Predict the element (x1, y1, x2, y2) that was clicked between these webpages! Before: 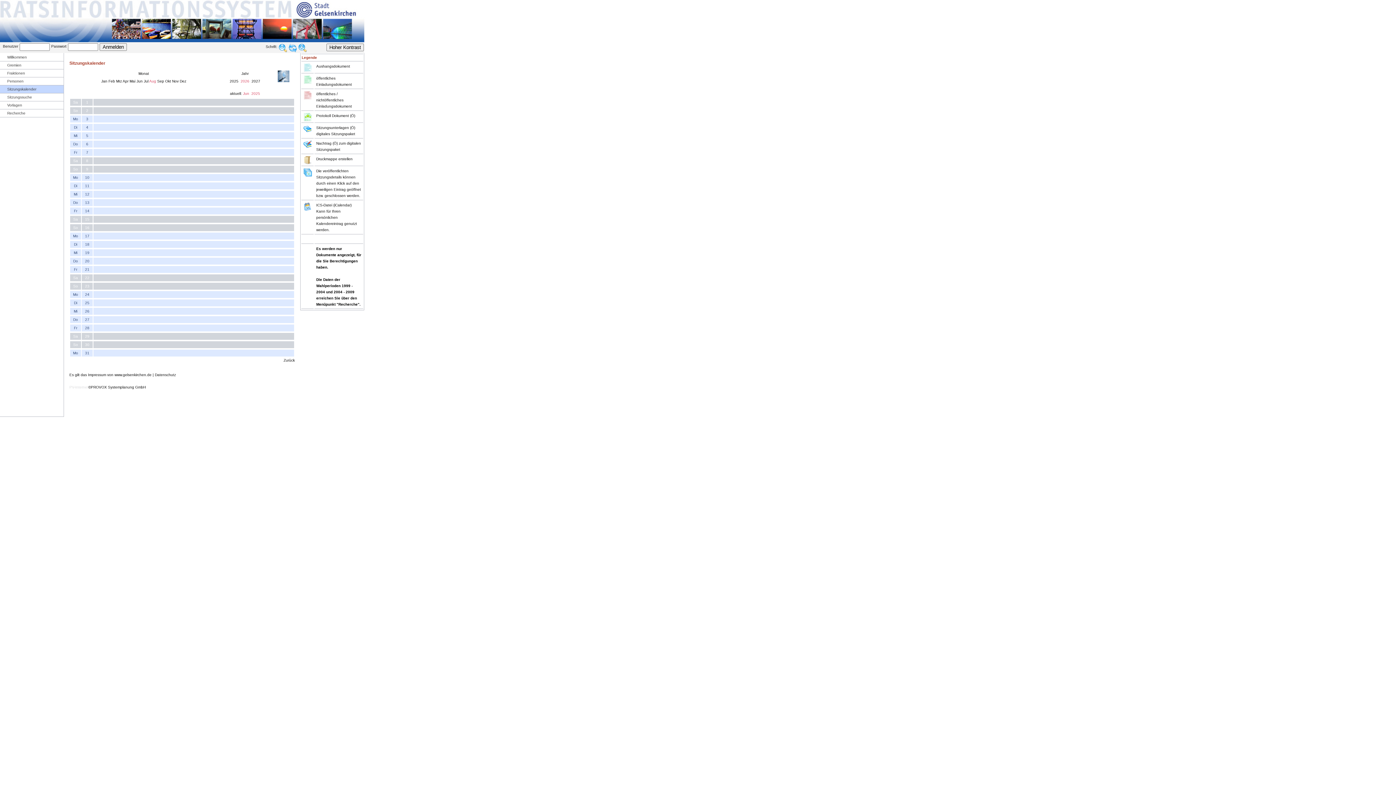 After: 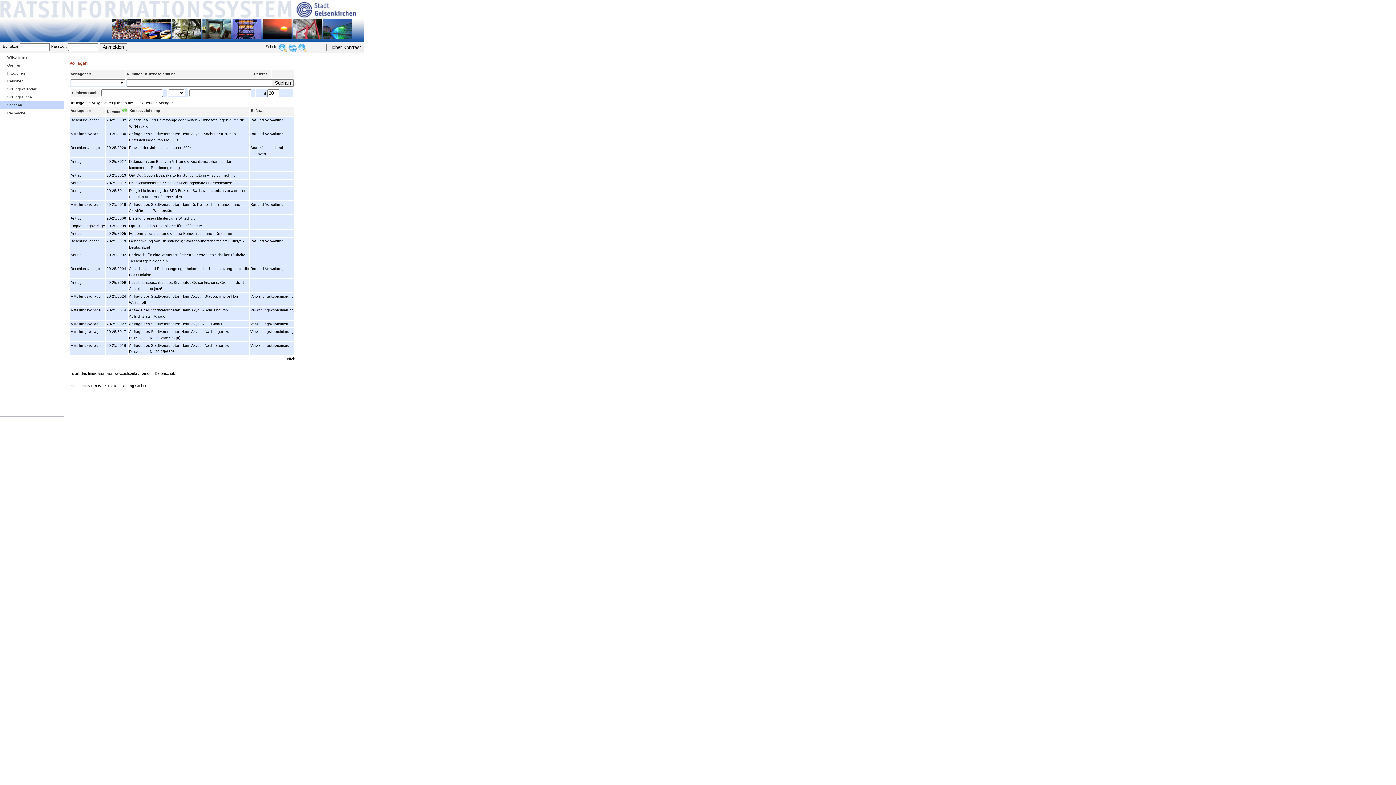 Action: label: Vorlagen bbox: (7, 102, 22, 108)